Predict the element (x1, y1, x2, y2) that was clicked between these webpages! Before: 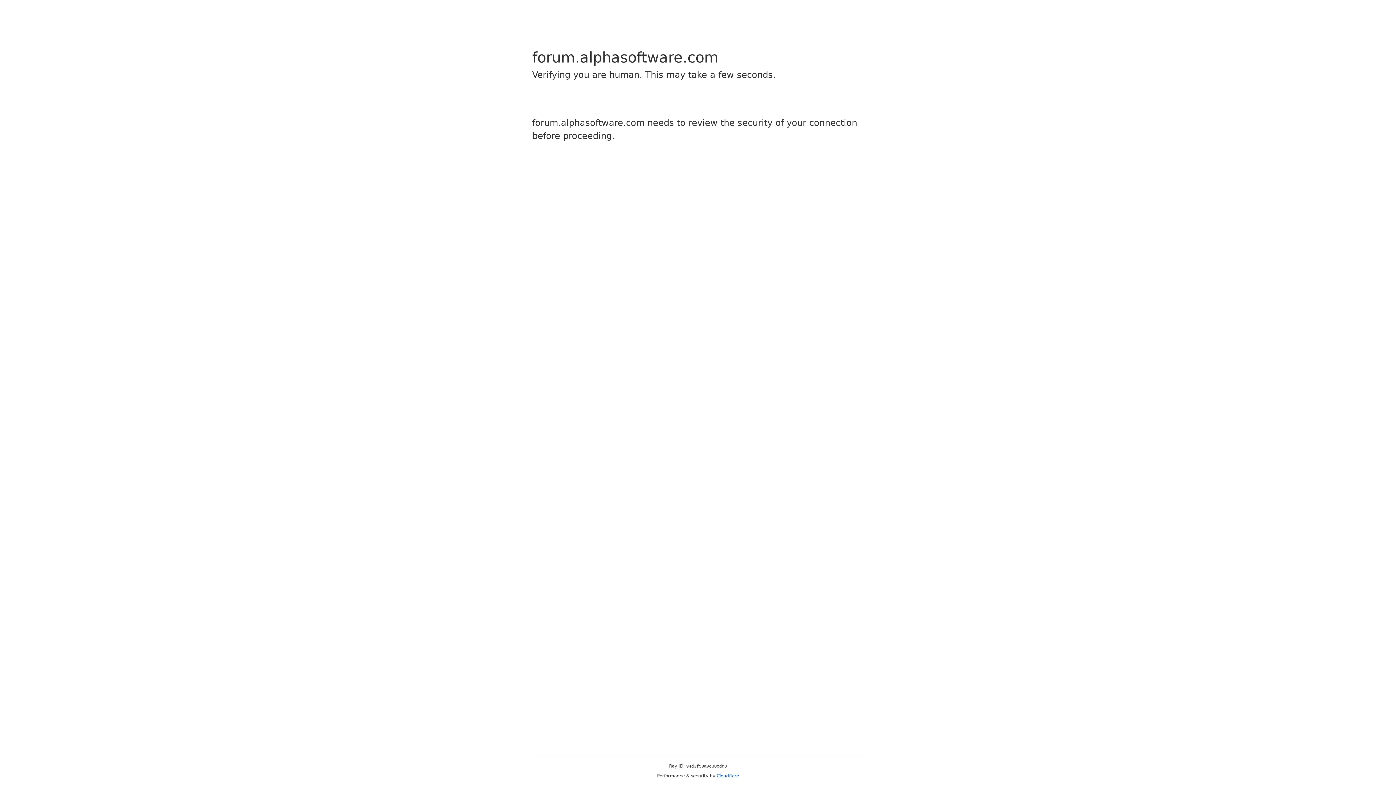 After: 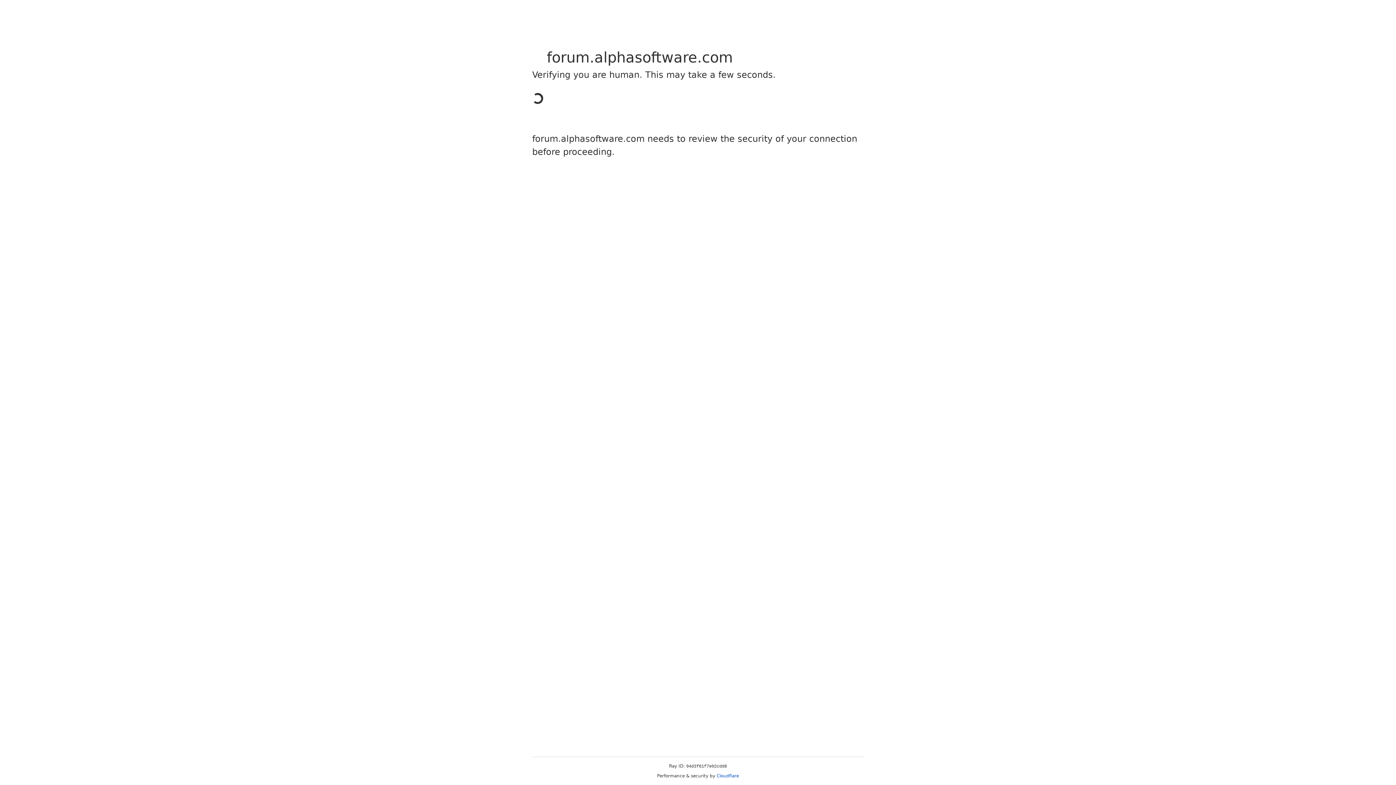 Action: label: Cloudflare bbox: (716, 773, 739, 778)